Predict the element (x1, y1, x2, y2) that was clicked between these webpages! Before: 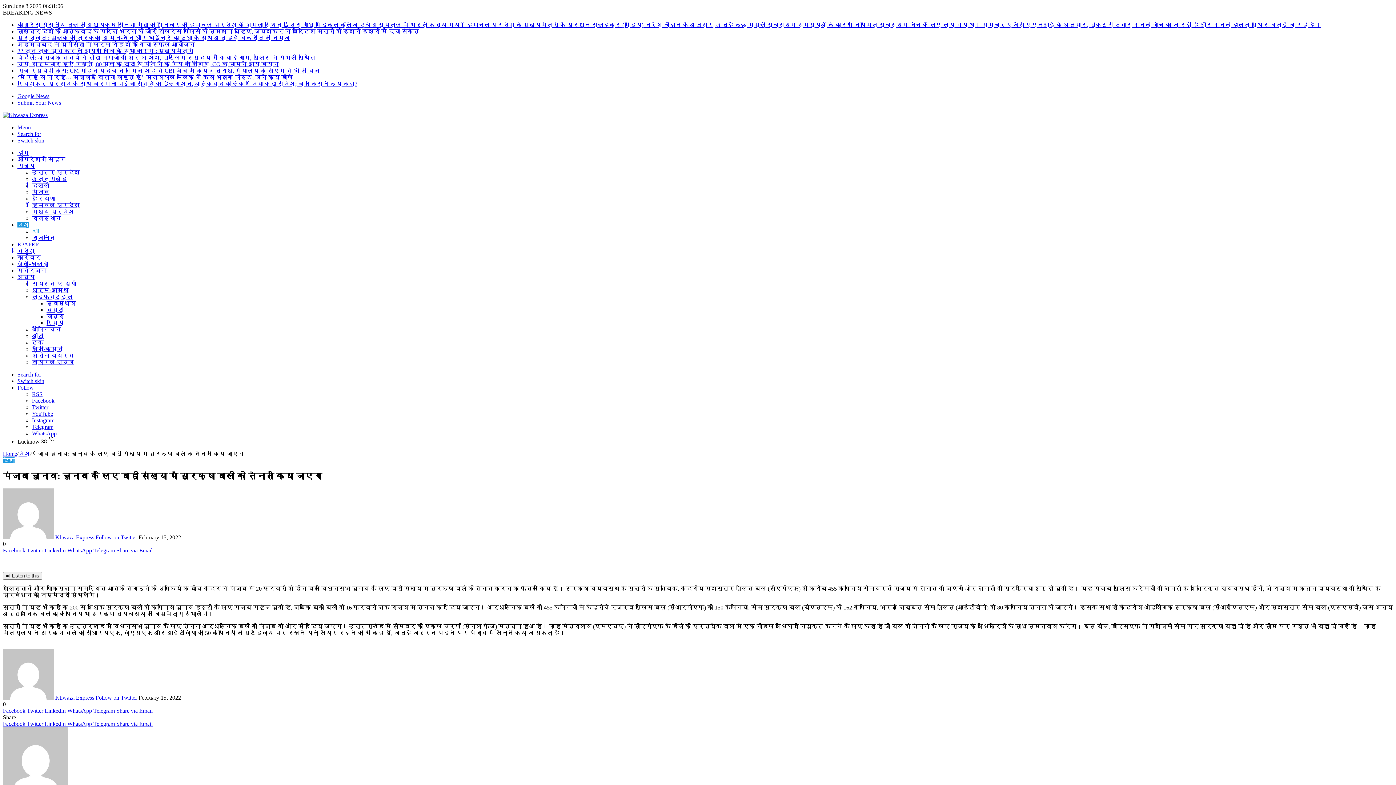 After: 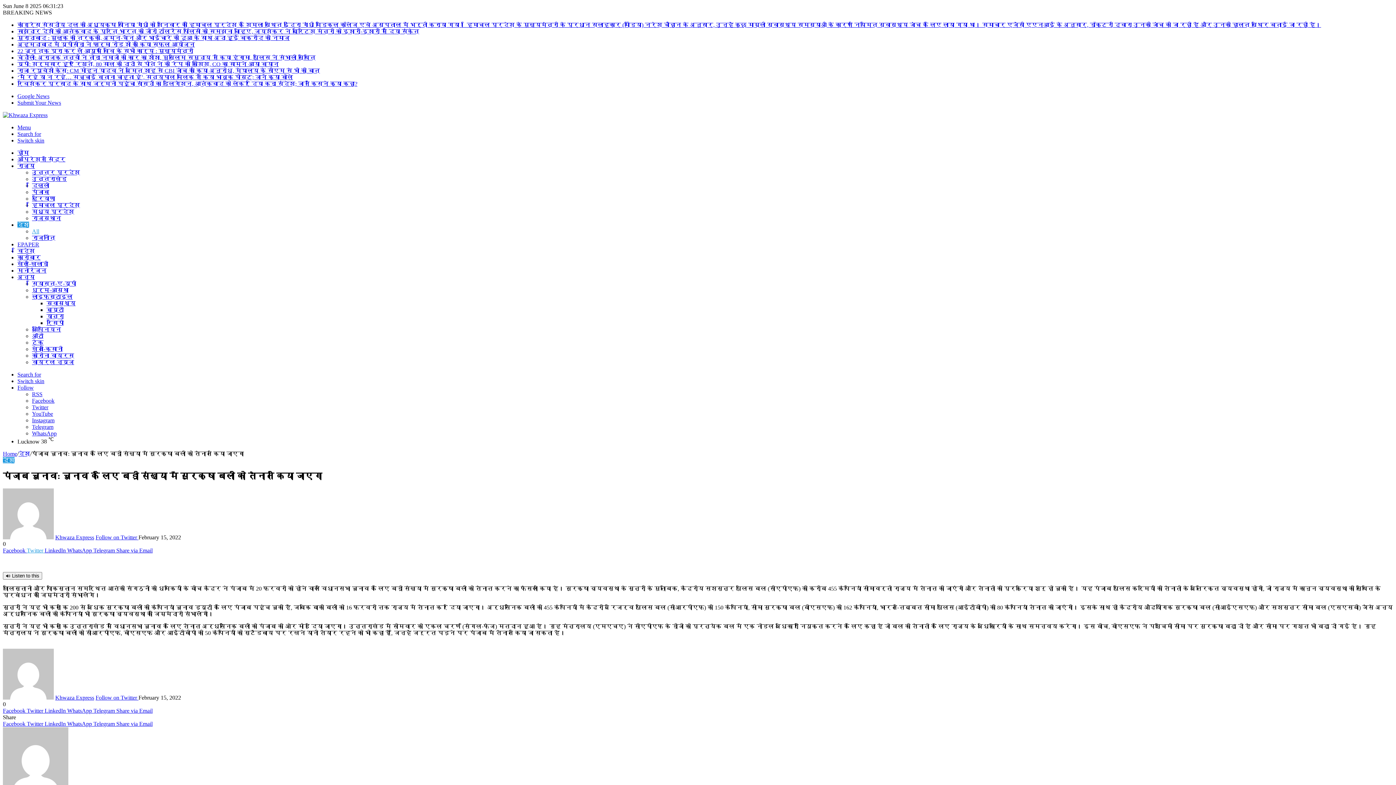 Action: bbox: (26, 547, 44, 553) label: Twitter 